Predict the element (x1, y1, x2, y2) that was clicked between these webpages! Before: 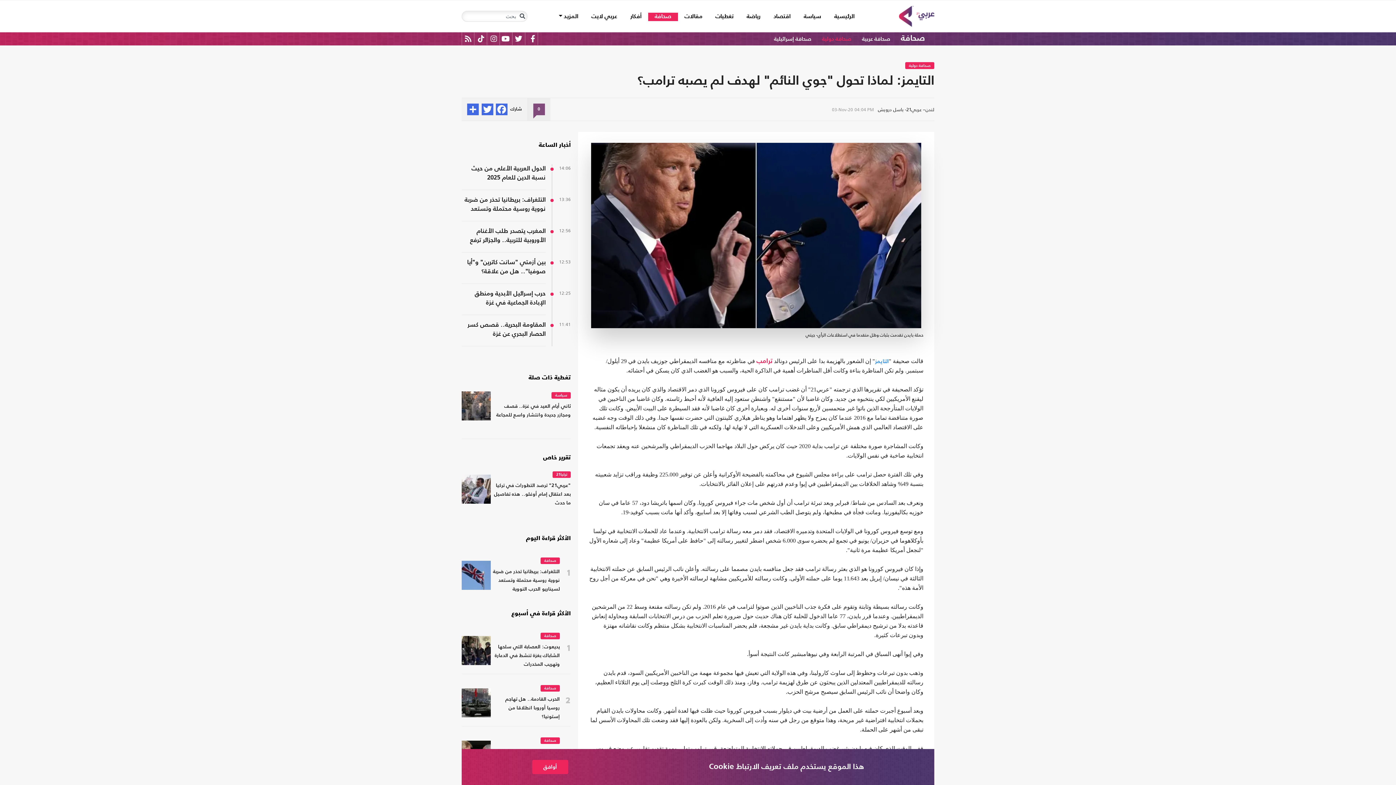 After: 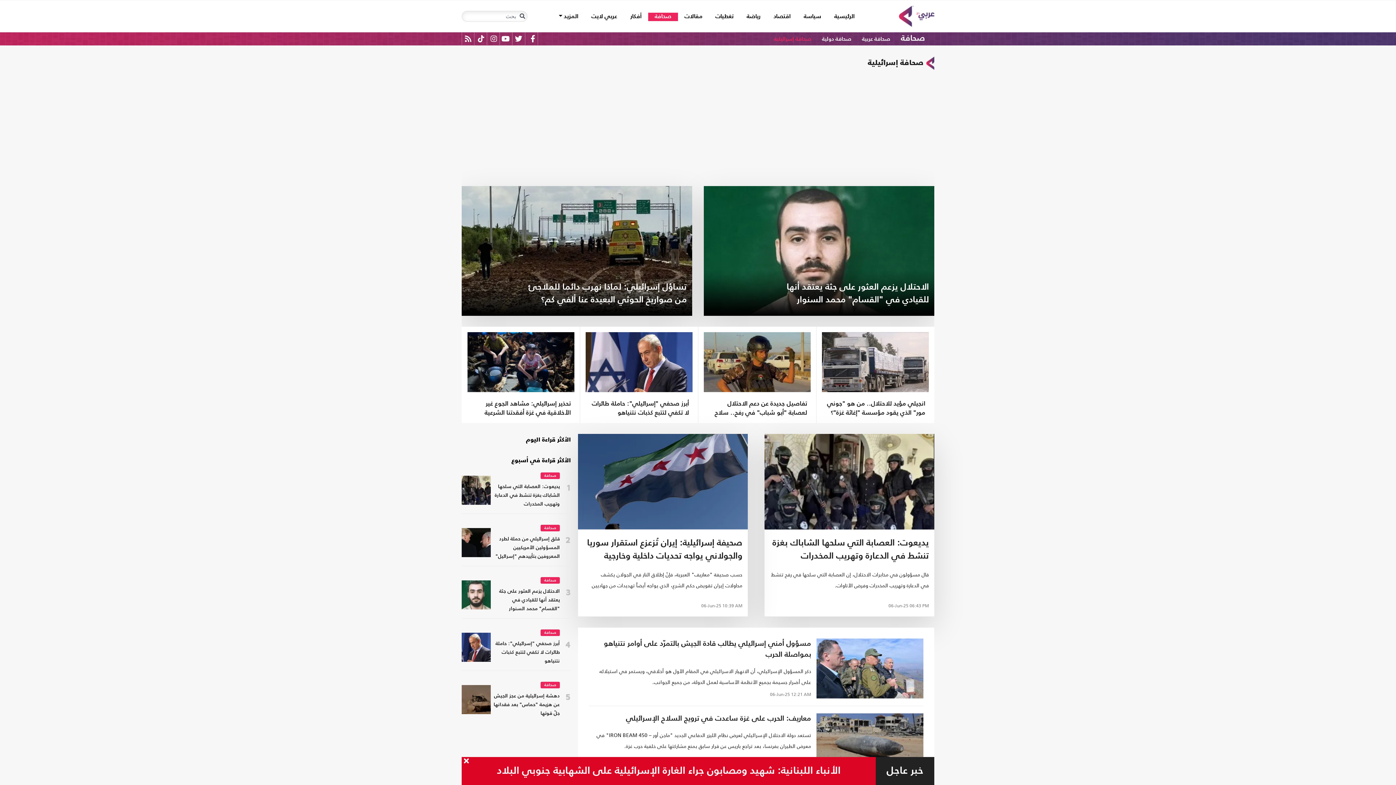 Action: bbox: (774, 36, 820, 41) label: صحافة إسرائيلية